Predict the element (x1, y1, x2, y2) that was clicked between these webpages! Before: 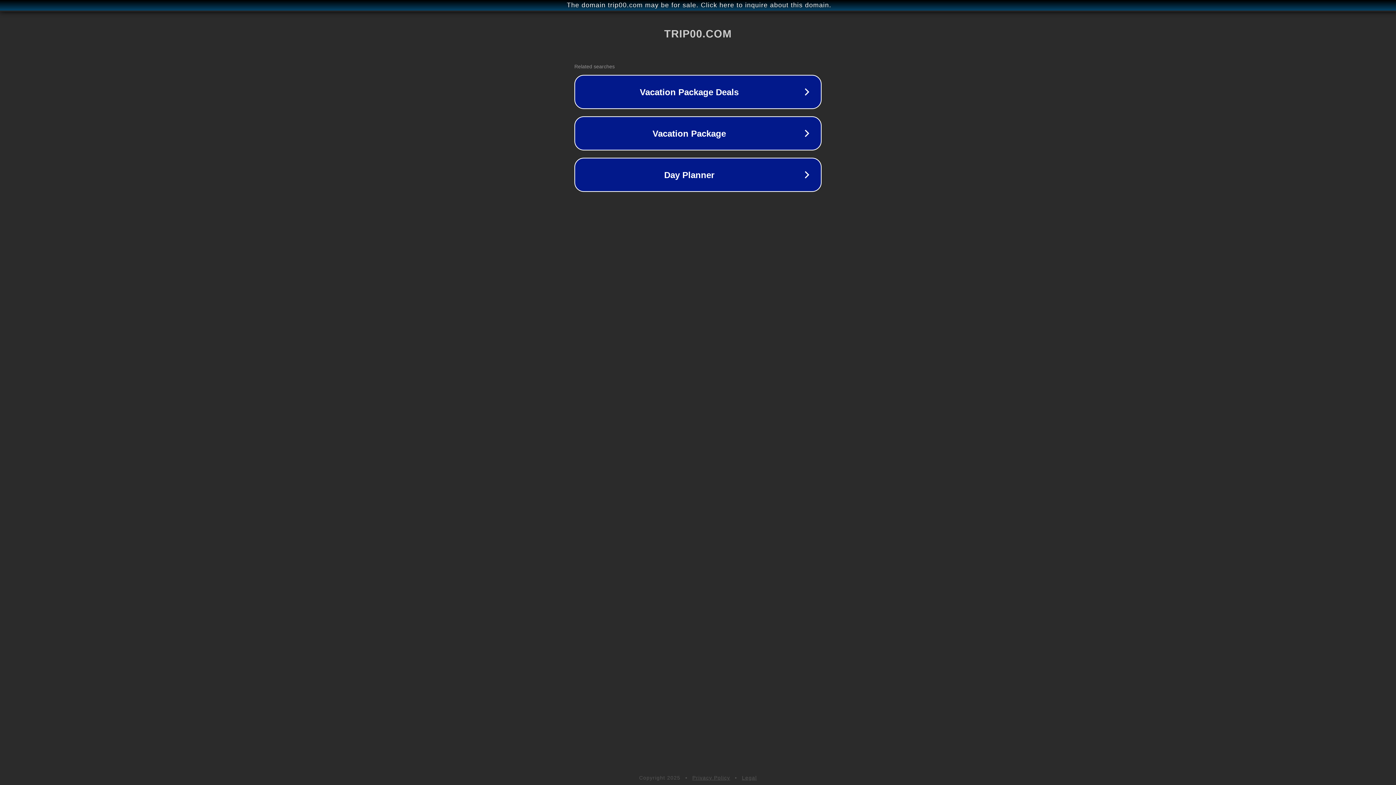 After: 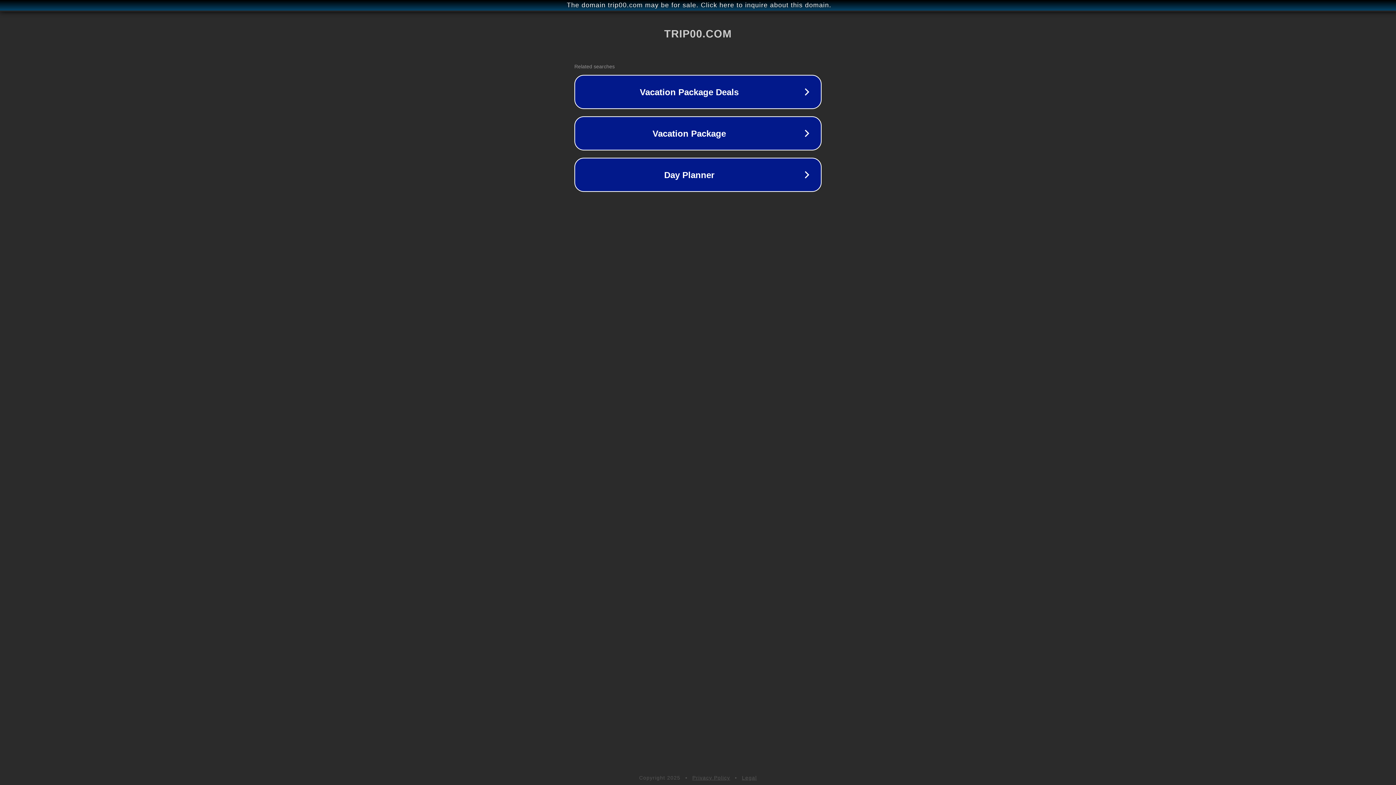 Action: bbox: (692, 775, 730, 781) label: Privacy Policy